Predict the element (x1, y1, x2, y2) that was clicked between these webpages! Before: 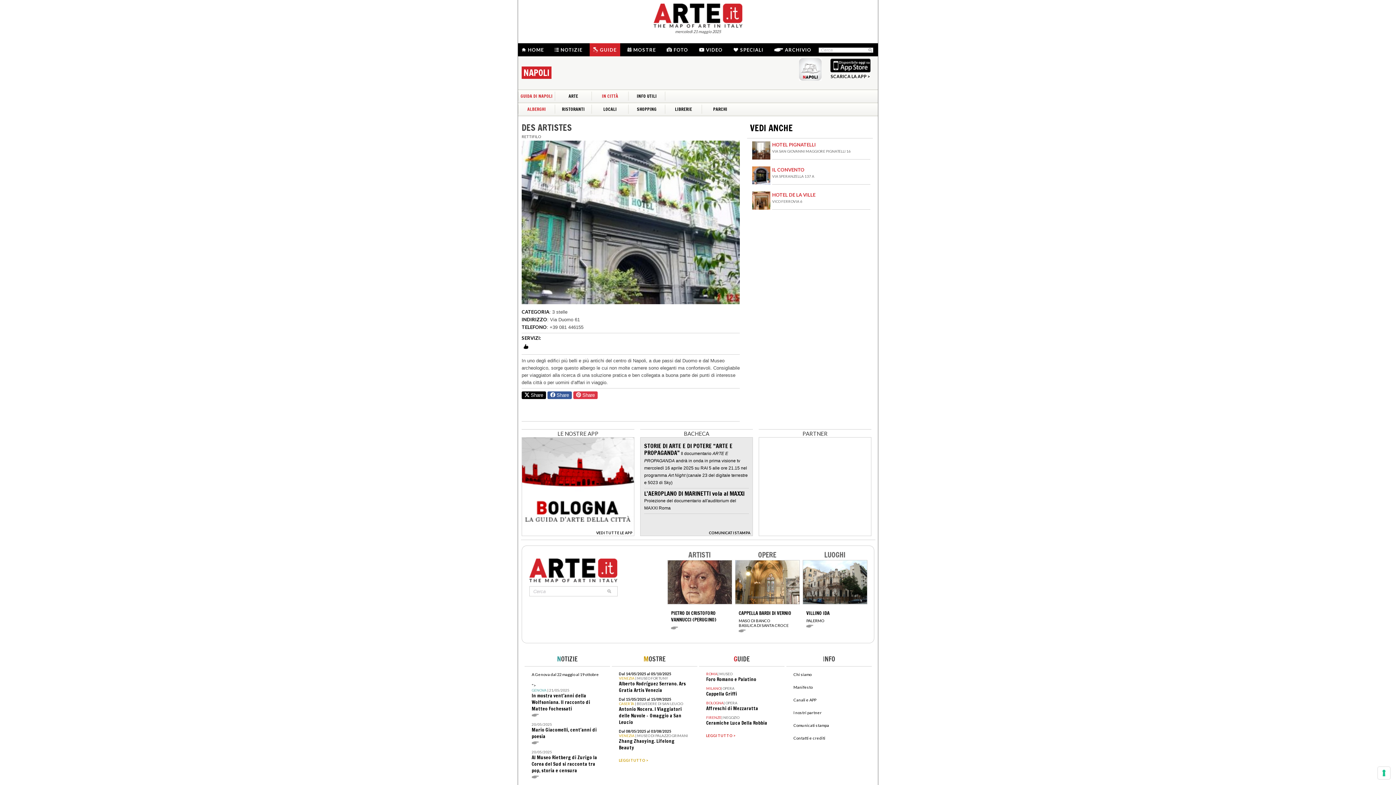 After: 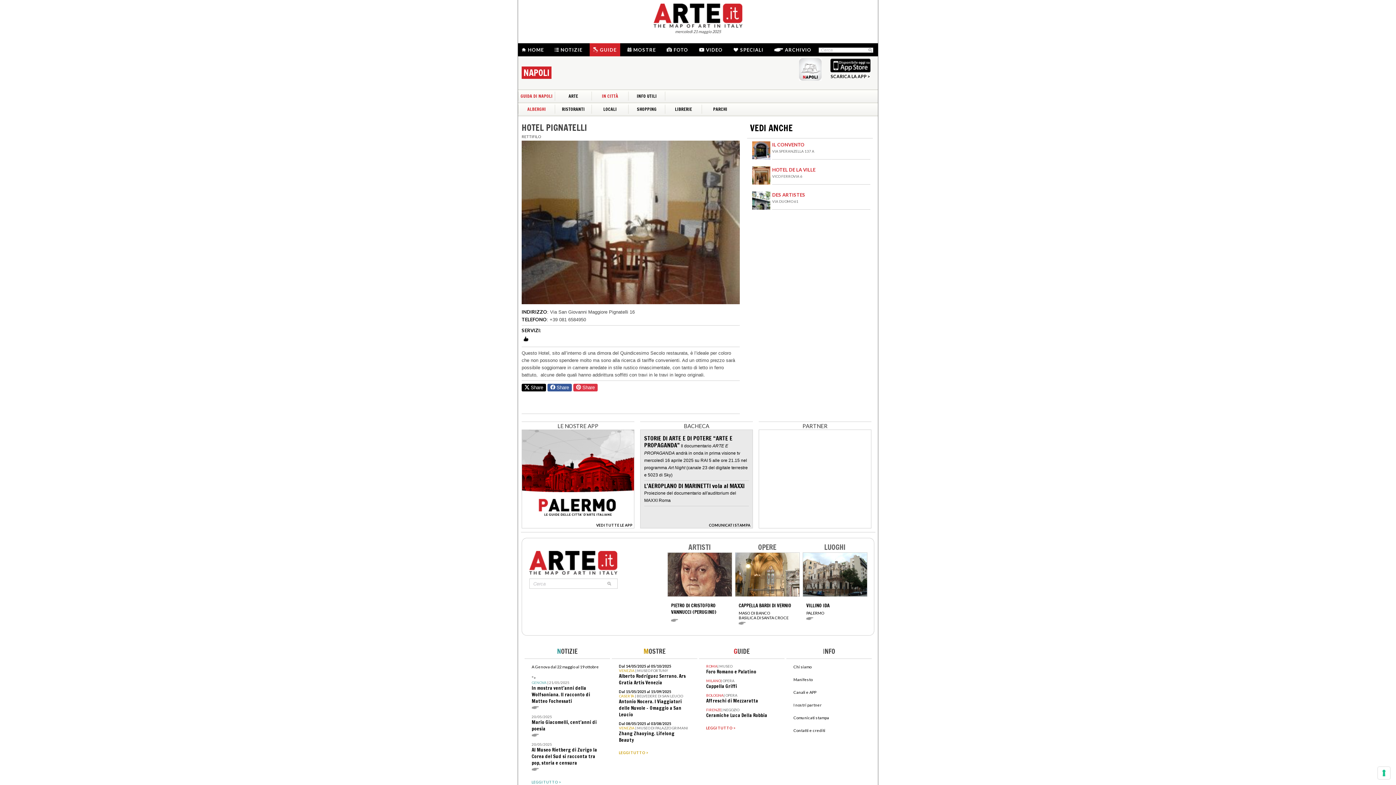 Action: bbox: (752, 155, 770, 160)